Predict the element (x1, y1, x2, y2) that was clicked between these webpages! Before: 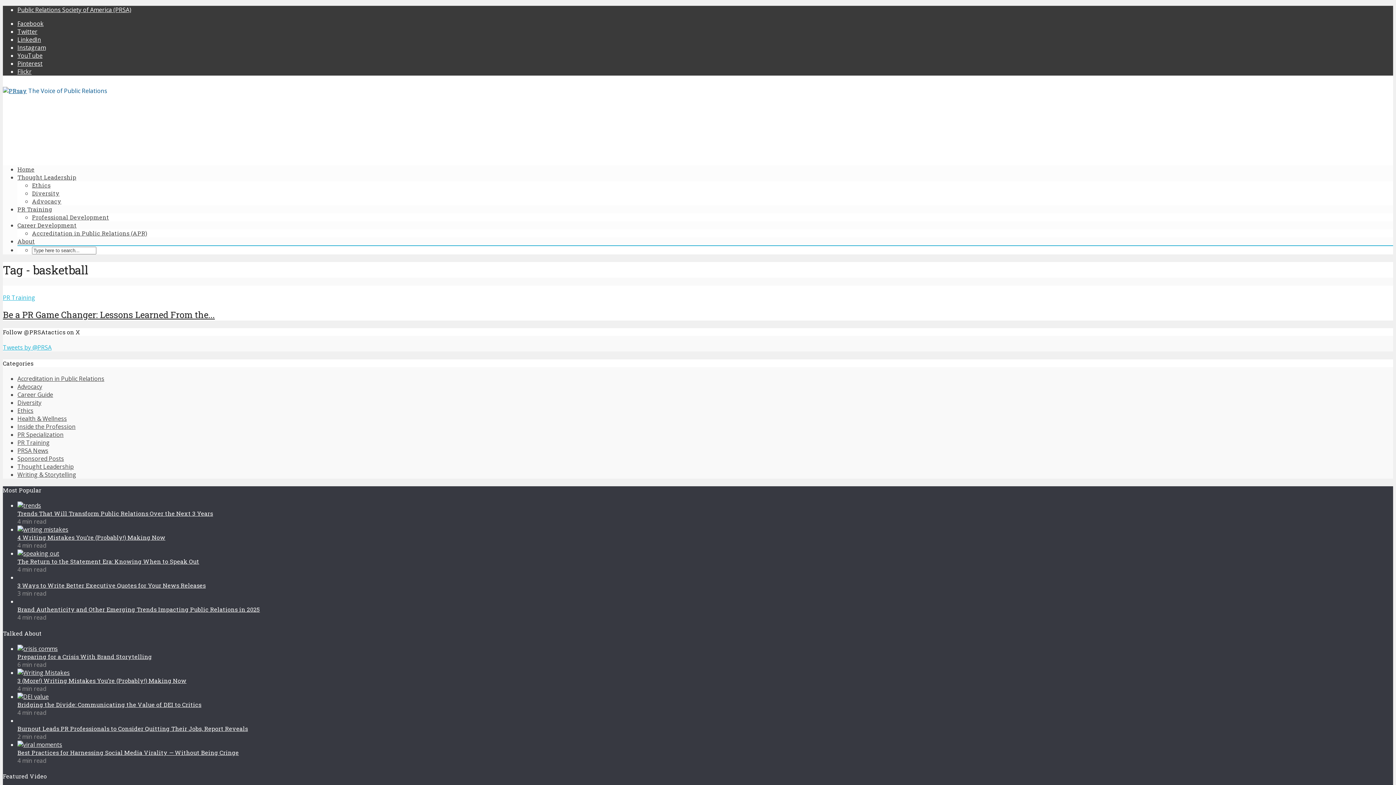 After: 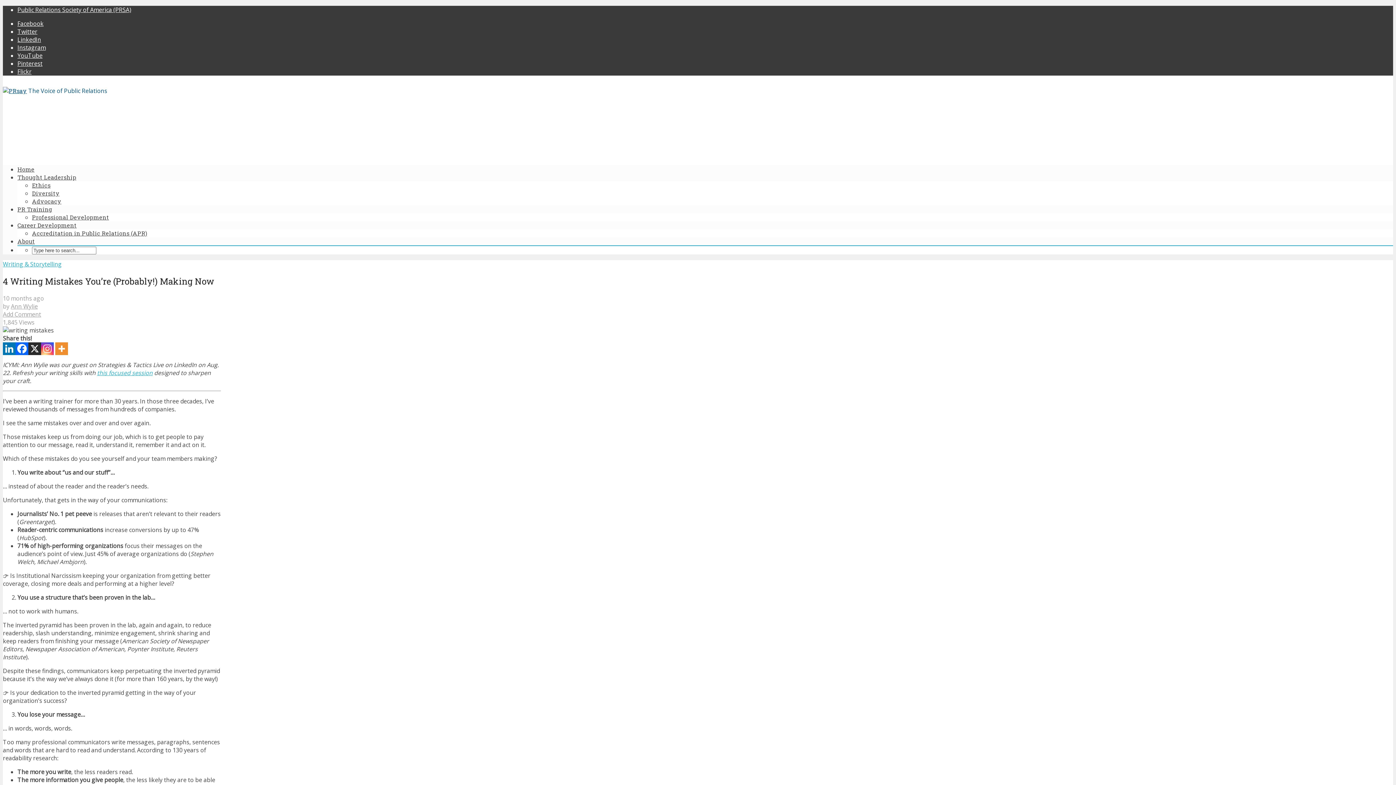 Action: bbox: (17, 525, 68, 533)